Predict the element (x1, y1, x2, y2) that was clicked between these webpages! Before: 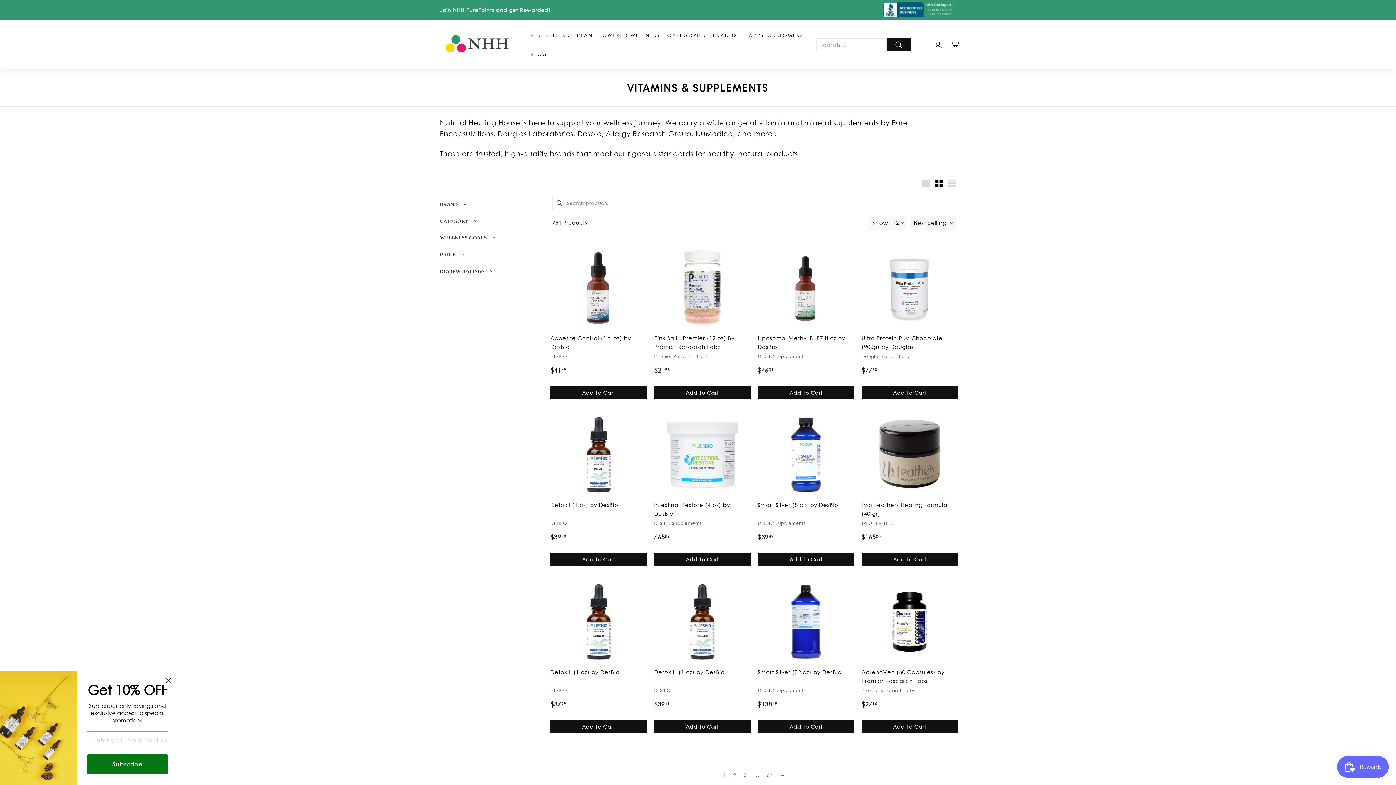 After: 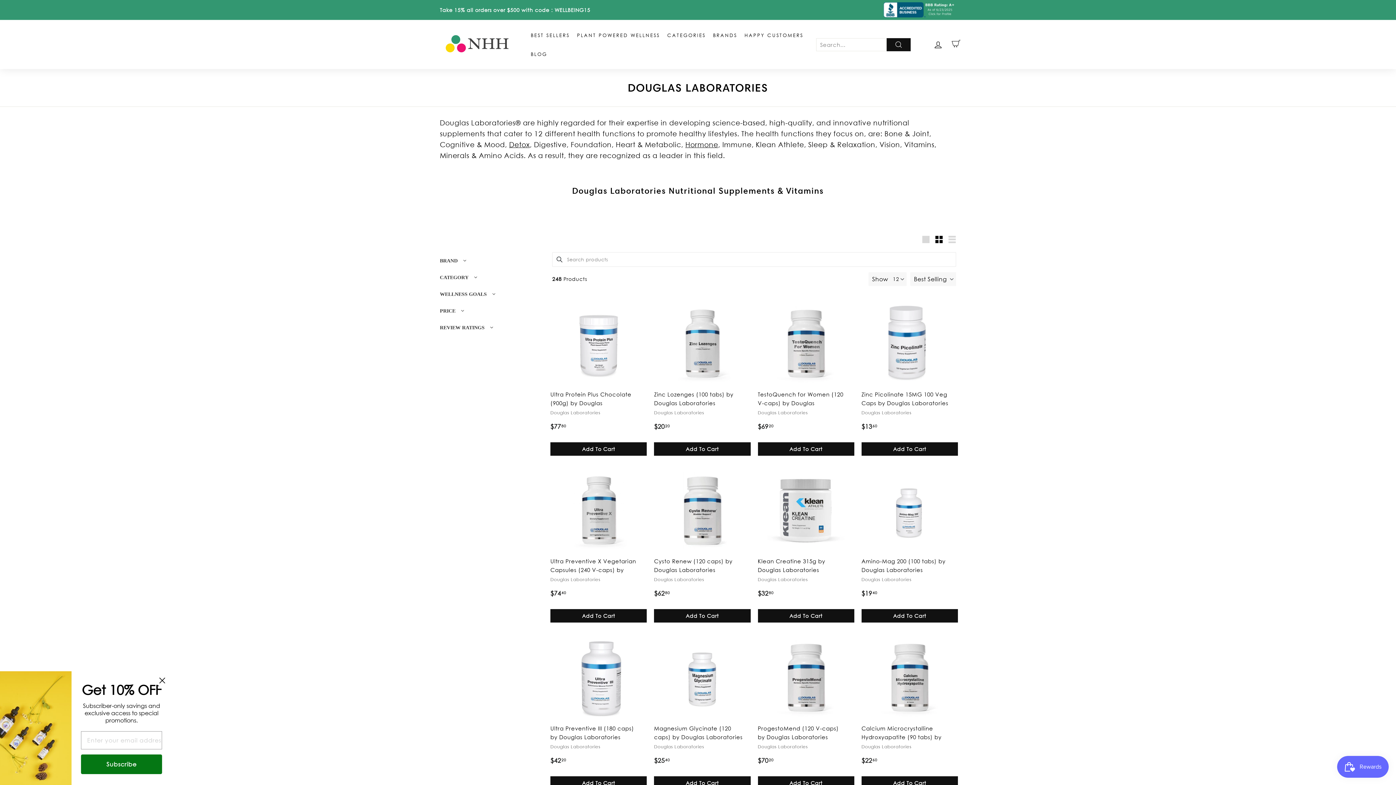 Action: bbox: (497, 129, 573, 138) label: Douglas Laboratories